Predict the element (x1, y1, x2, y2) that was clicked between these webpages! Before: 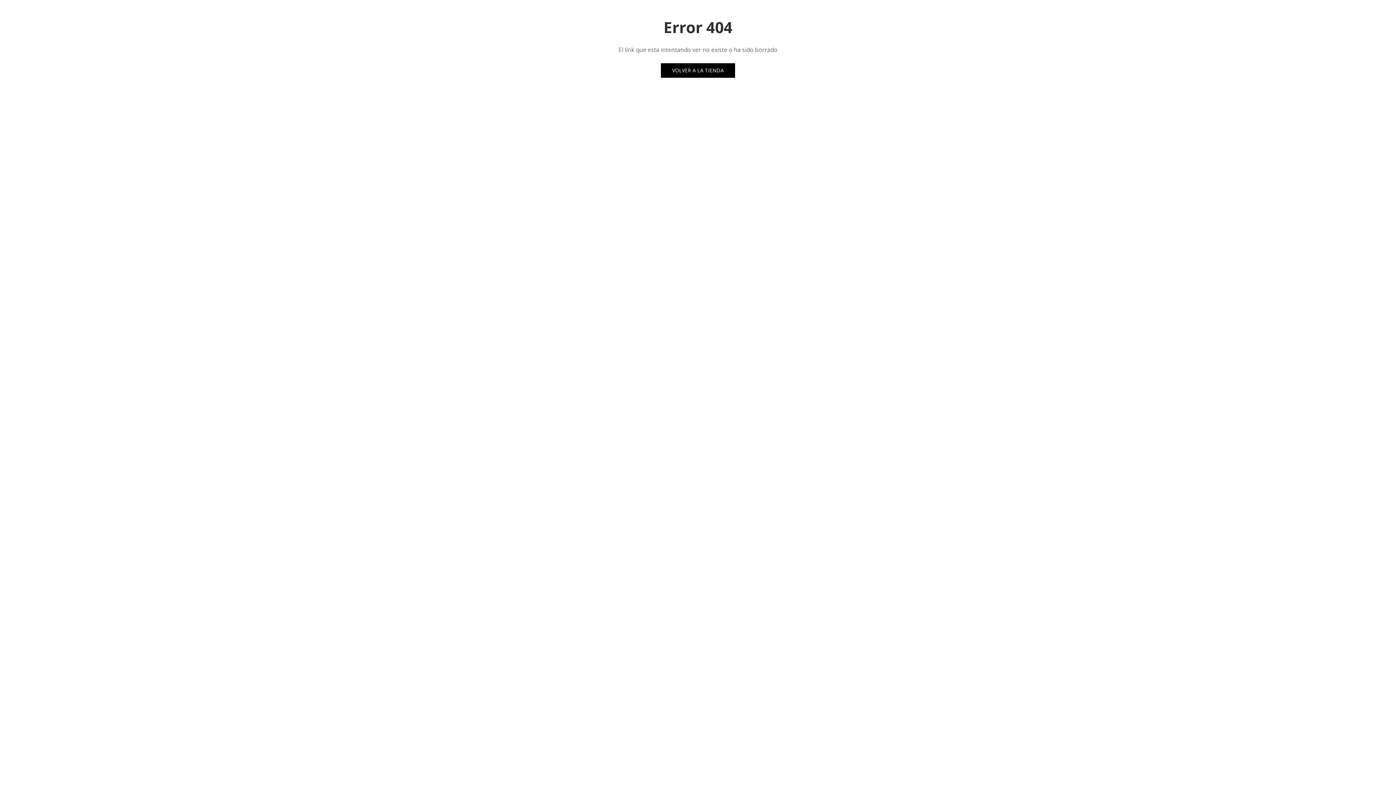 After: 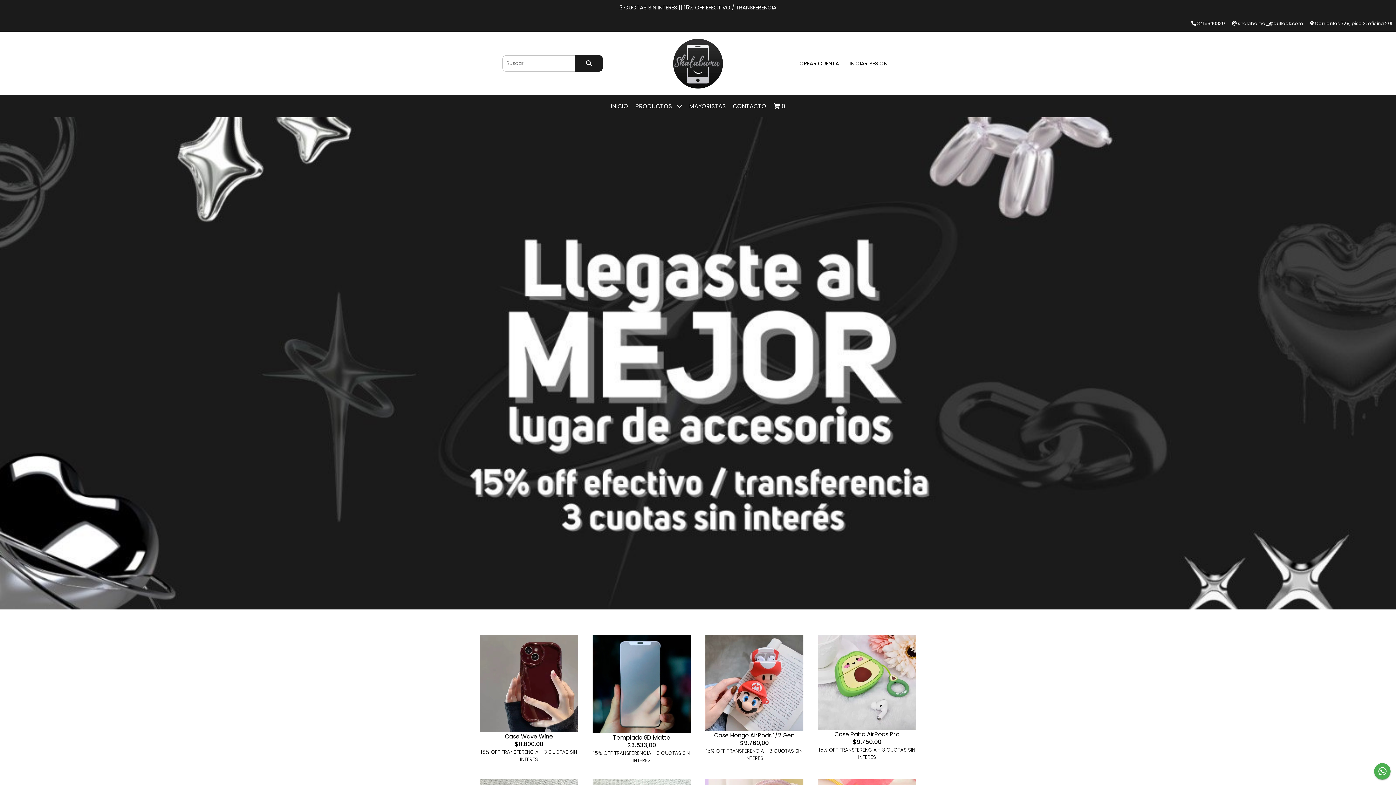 Action: bbox: (661, 63, 735, 77) label: VOLVER A LA TIENDA